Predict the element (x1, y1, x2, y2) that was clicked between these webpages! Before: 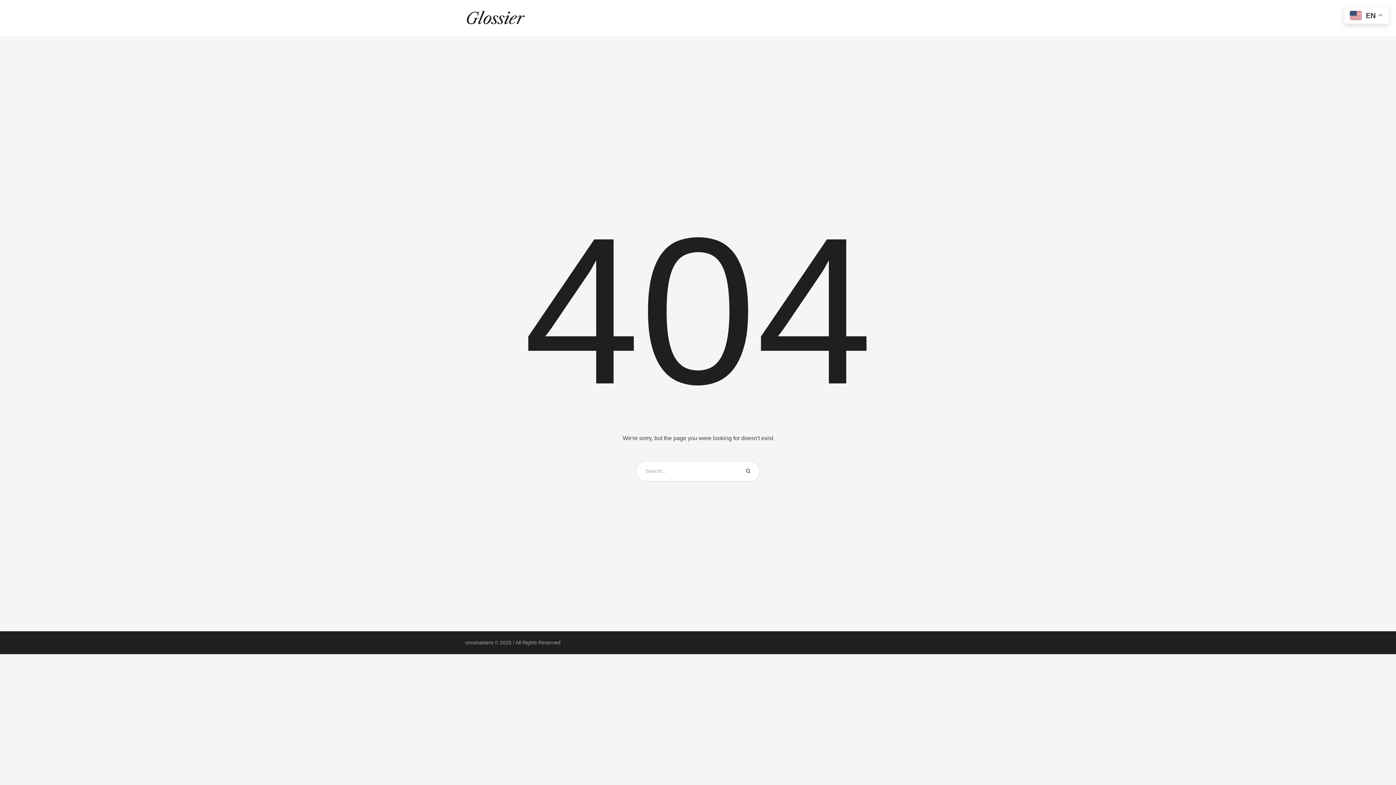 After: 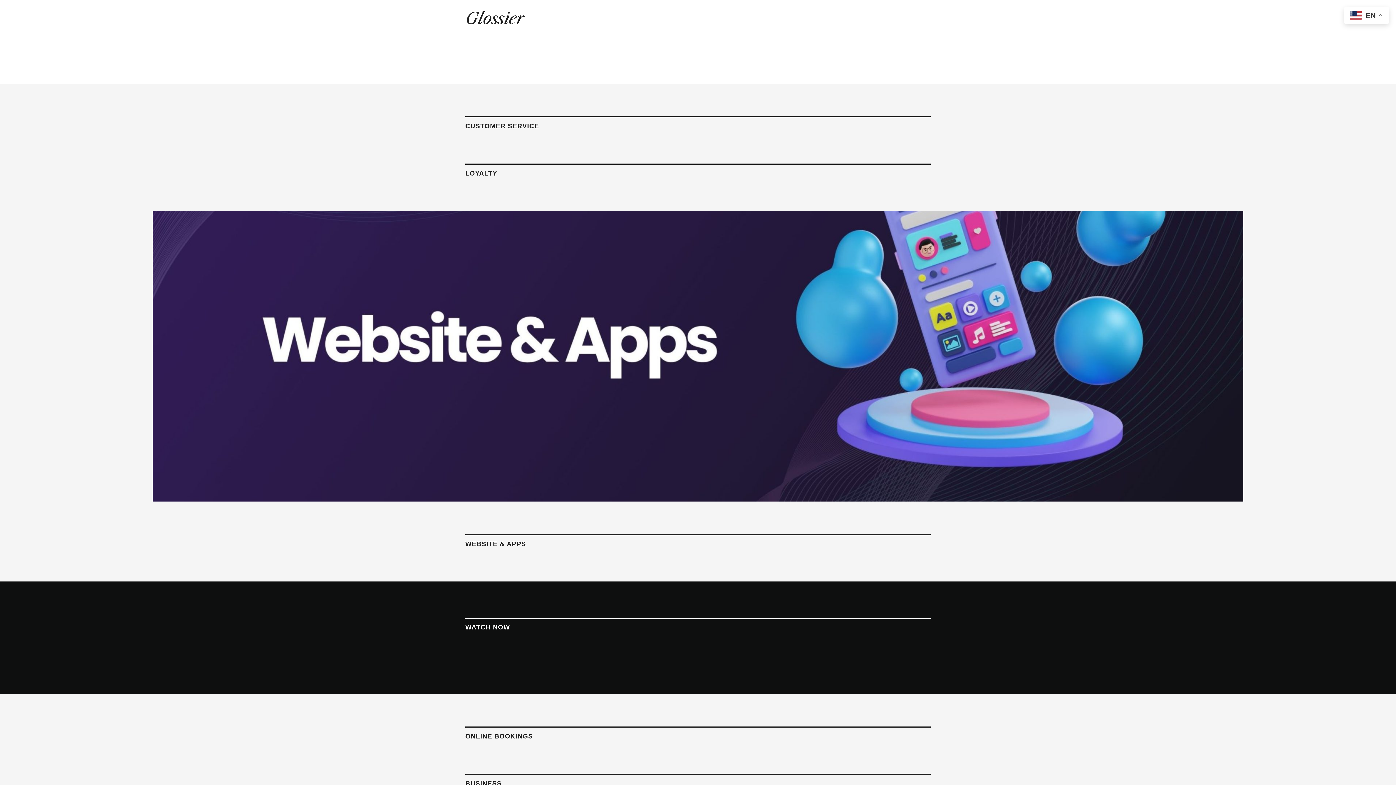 Action: bbox: (465, 8, 525, 28)